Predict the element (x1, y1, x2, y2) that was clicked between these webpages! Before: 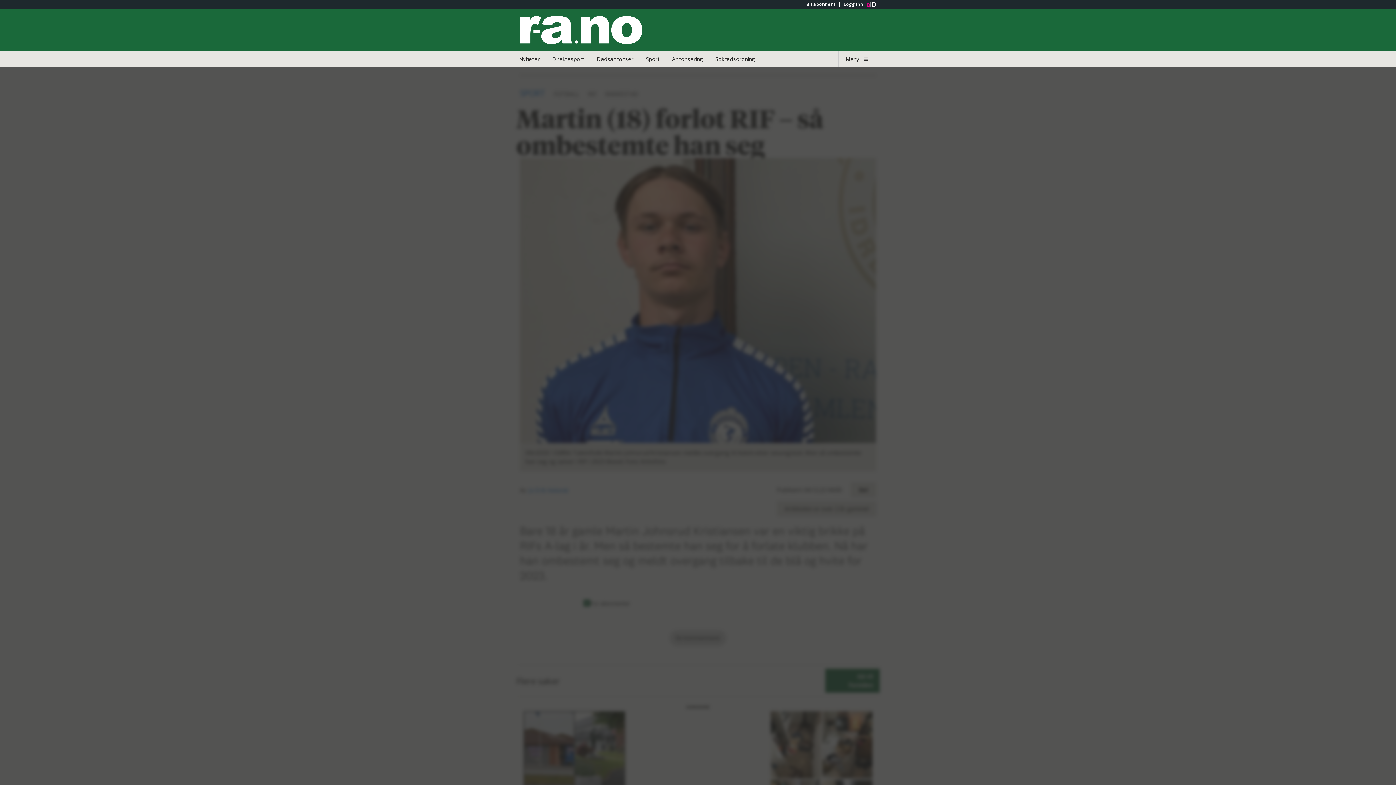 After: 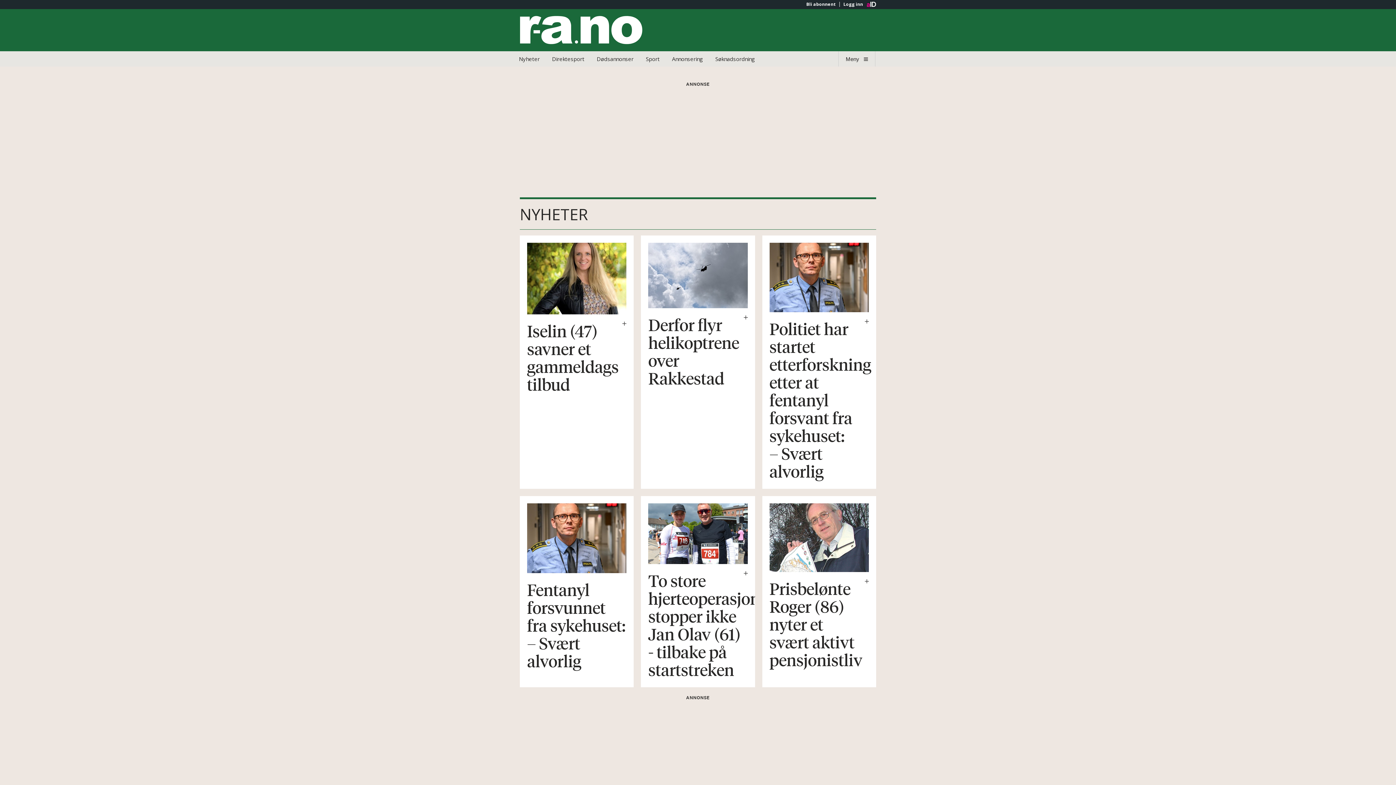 Action: label: Nyheter bbox: (513, 51, 545, 66)